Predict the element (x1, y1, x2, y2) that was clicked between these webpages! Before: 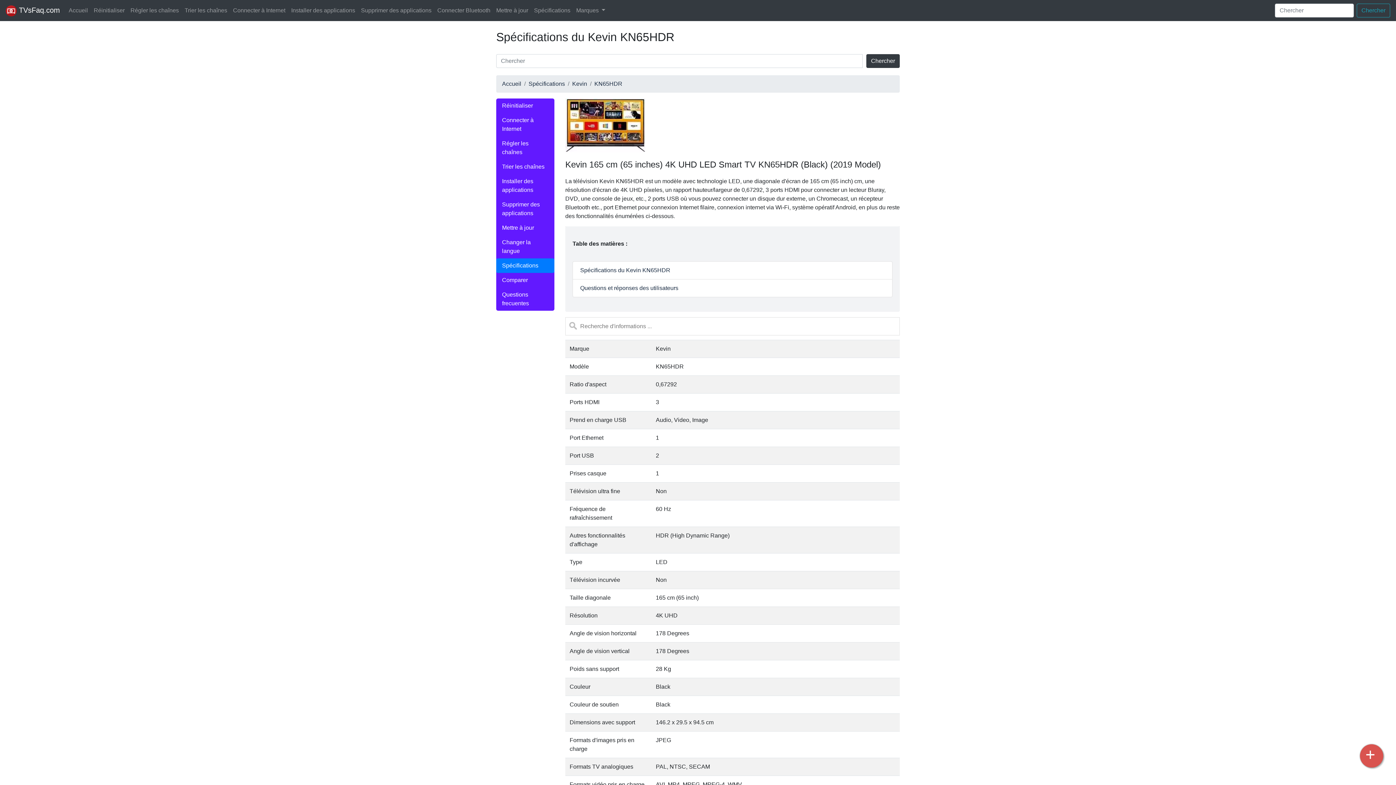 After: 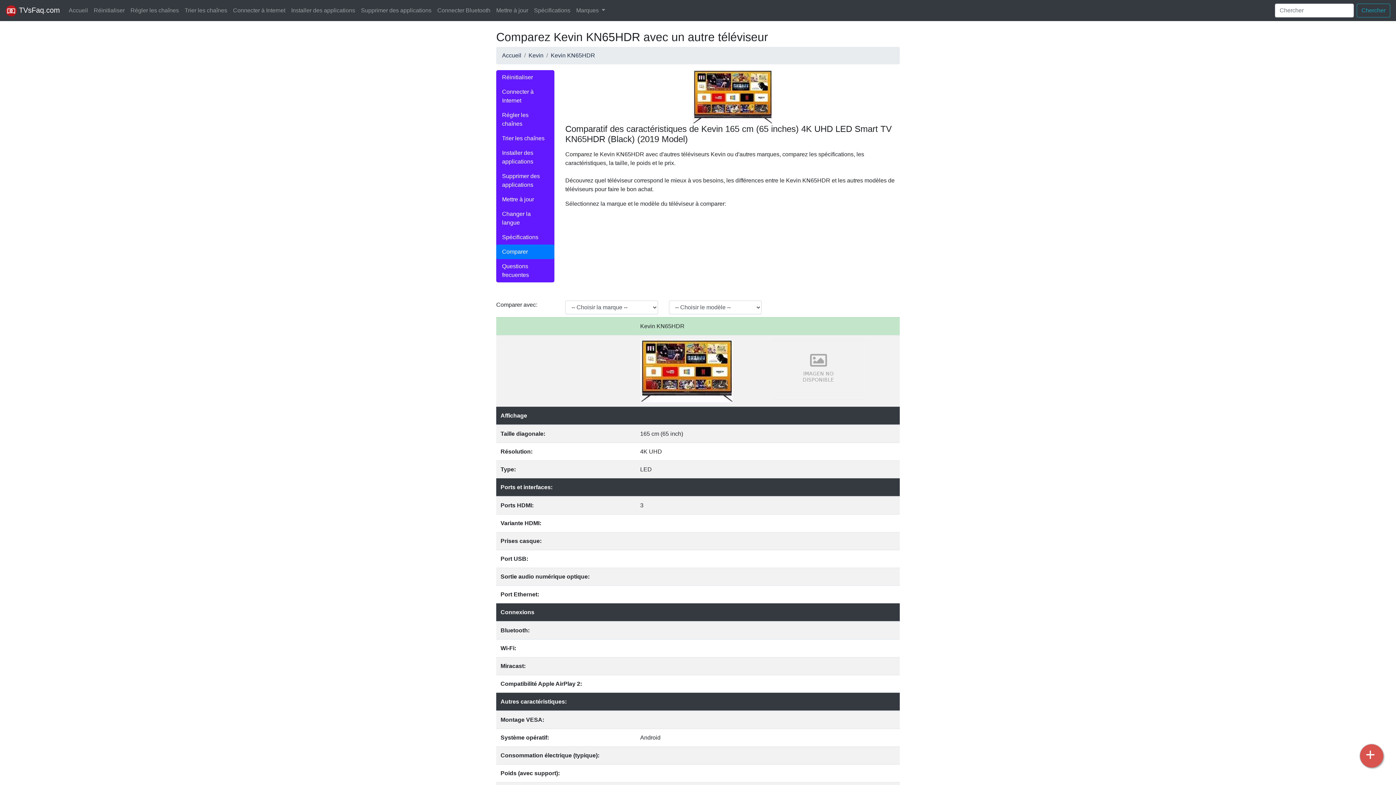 Action: label: Comparer bbox: (496, 273, 554, 287)